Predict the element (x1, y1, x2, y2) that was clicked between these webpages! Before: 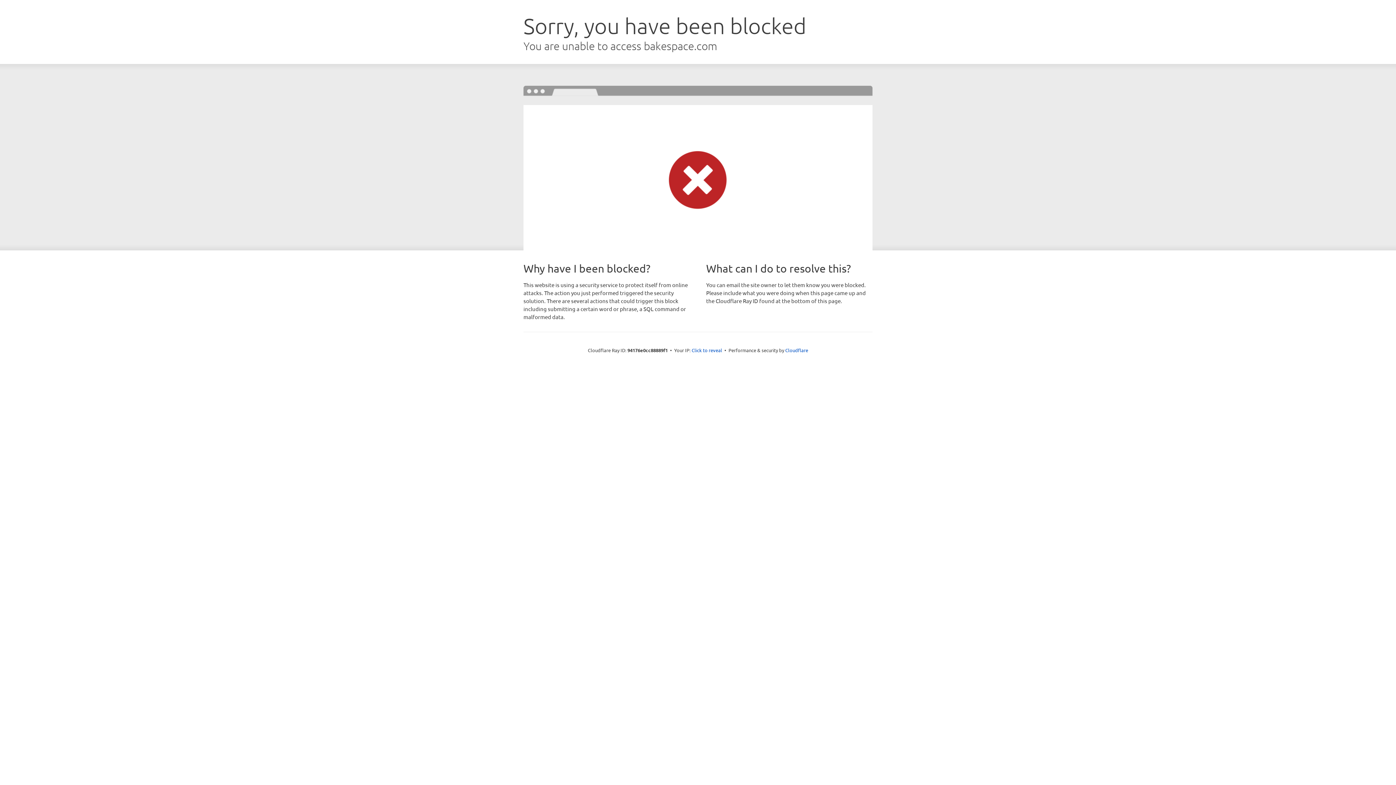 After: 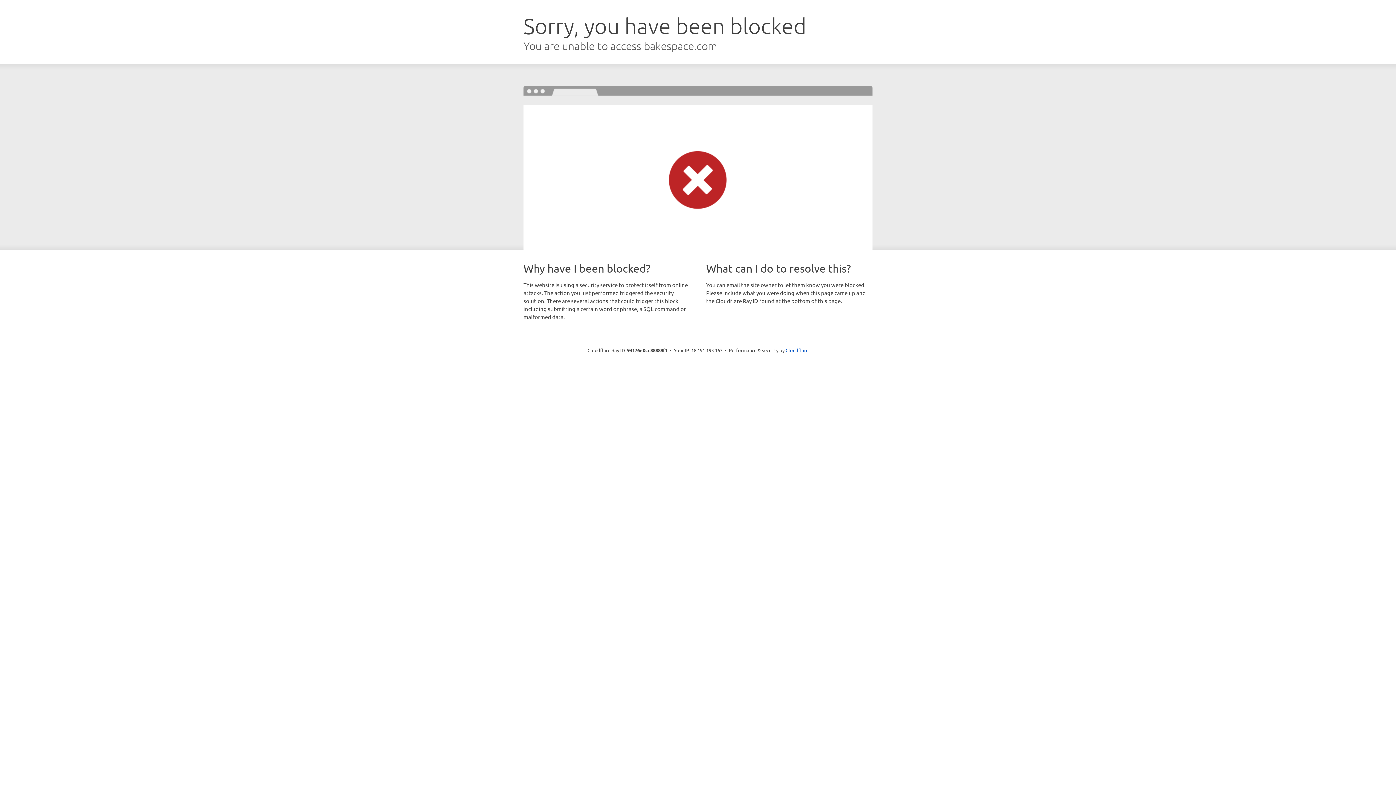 Action: bbox: (691, 346, 722, 353) label: Click to reveal